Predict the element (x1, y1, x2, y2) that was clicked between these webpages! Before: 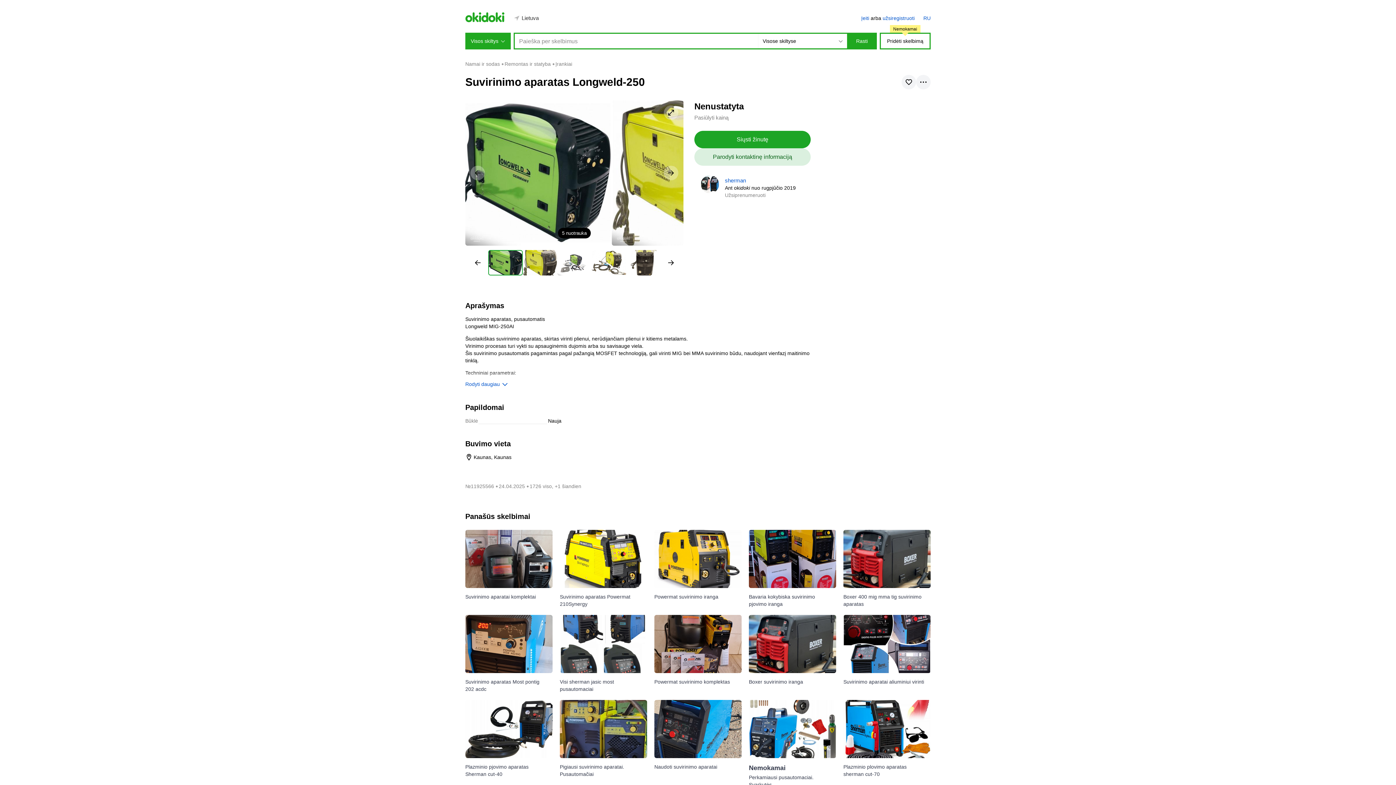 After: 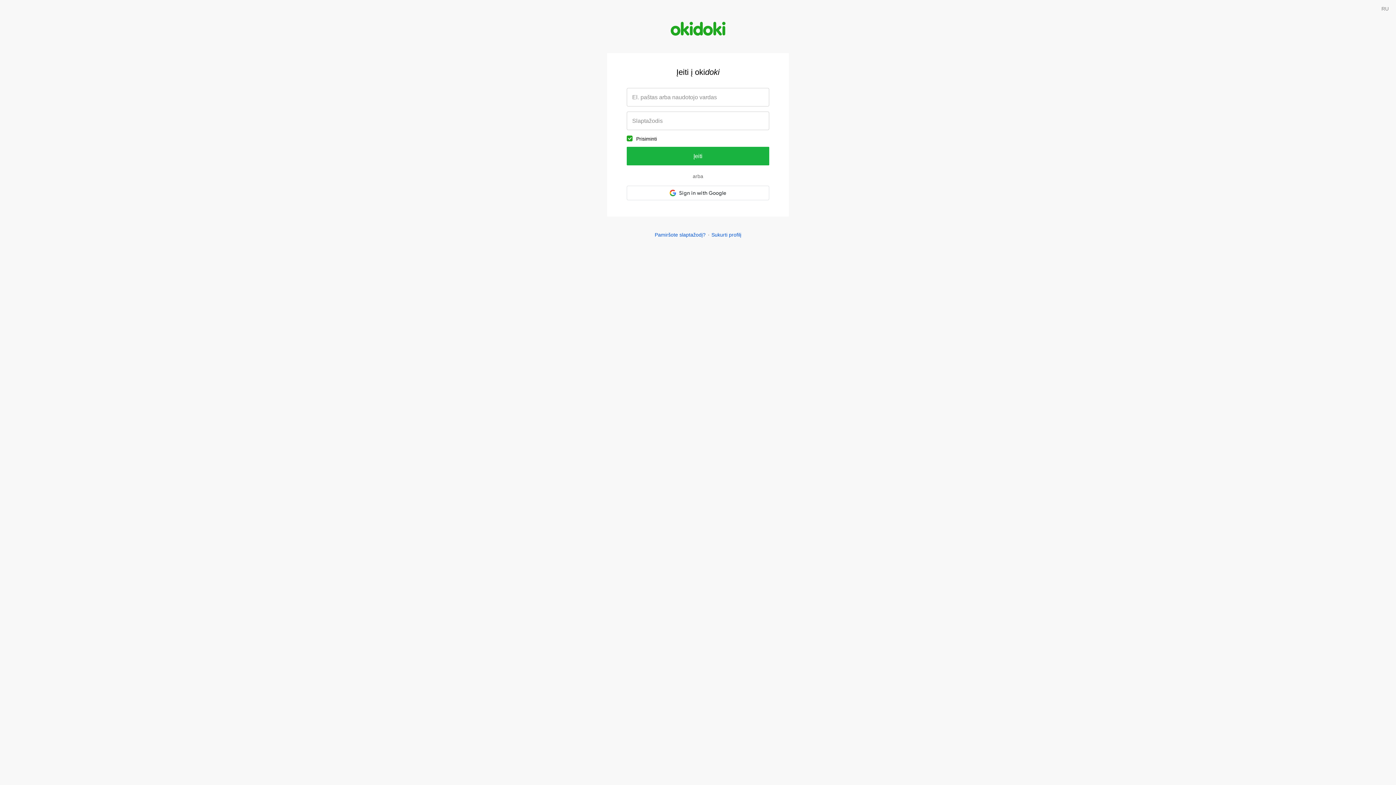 Action: label: Įeiti bbox: (861, 15, 869, 21)